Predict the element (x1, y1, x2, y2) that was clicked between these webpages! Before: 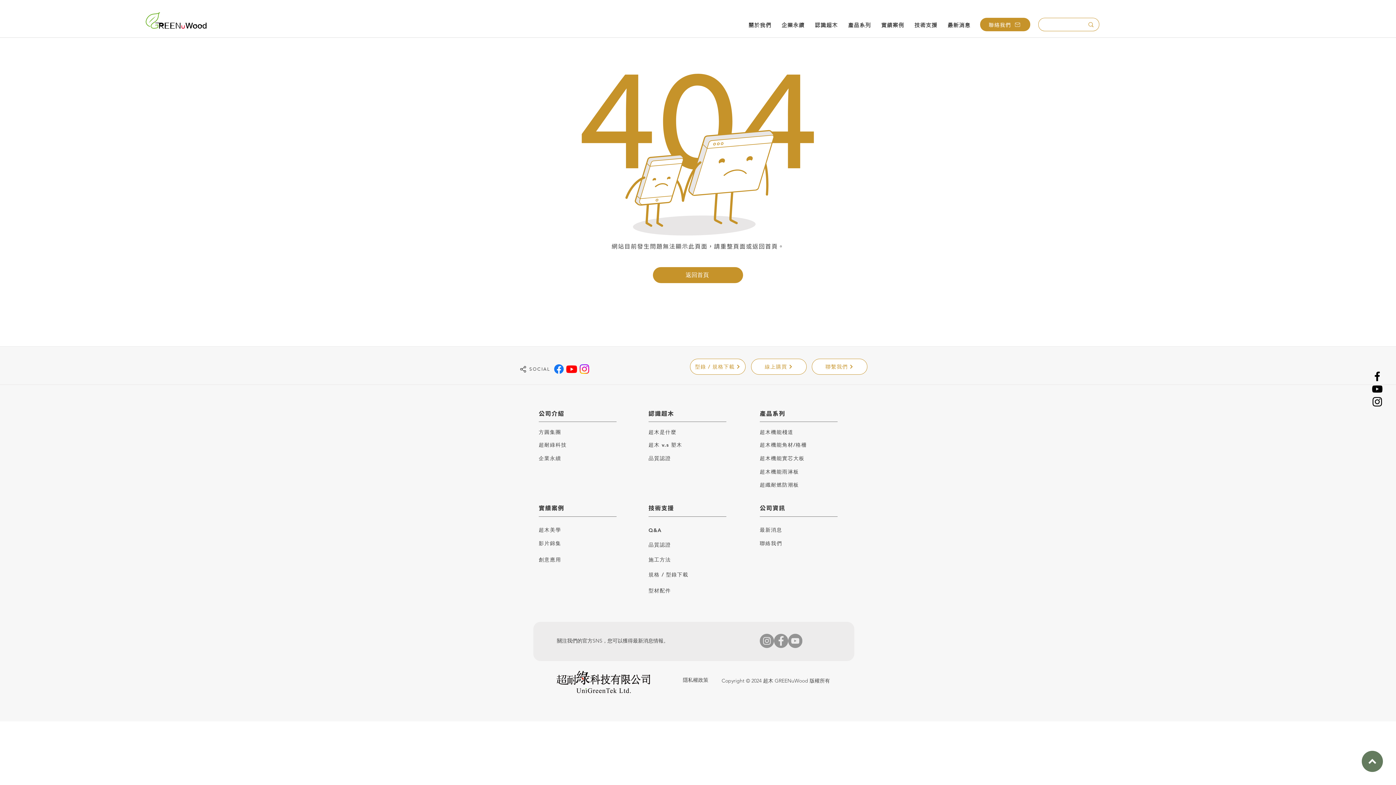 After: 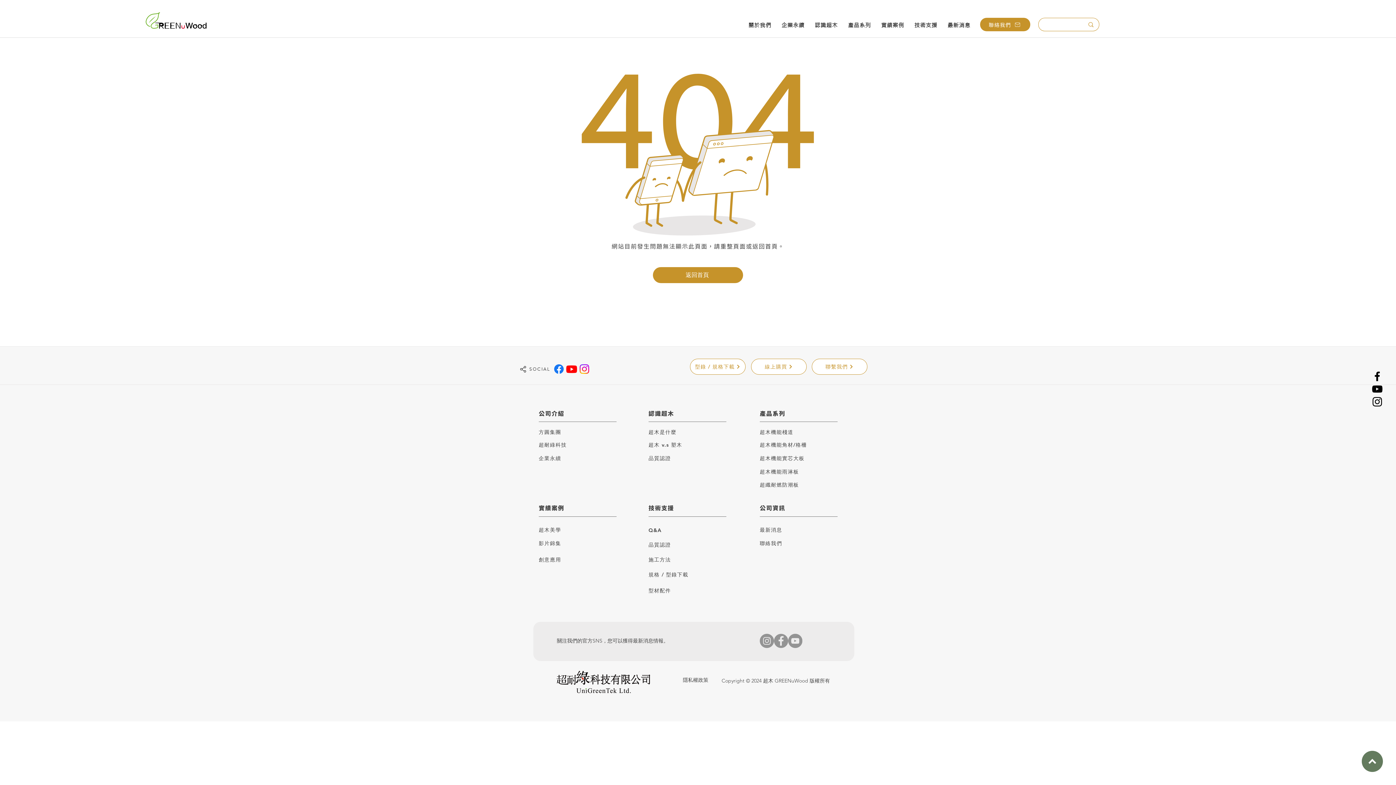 Action: label: 認識超木 bbox: (810, 15, 842, 36)